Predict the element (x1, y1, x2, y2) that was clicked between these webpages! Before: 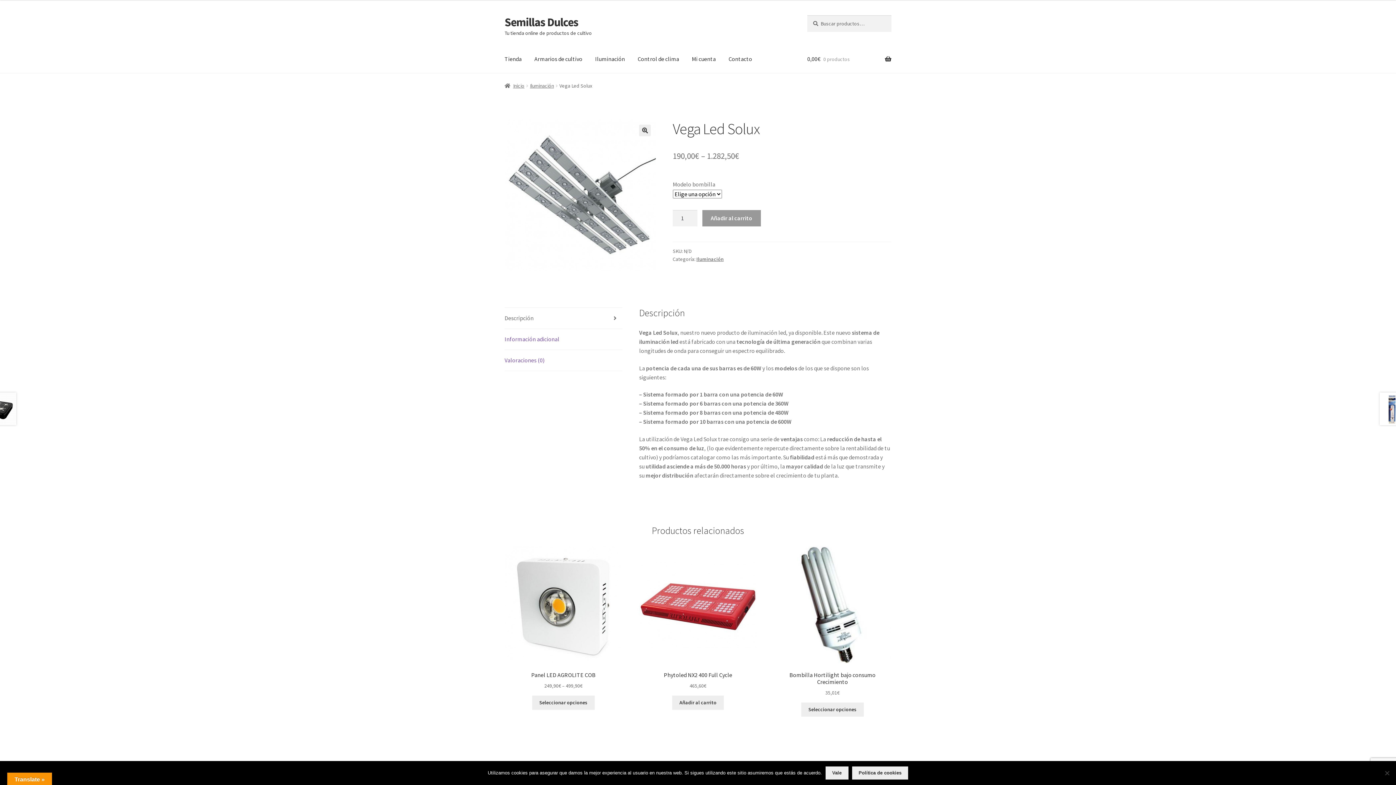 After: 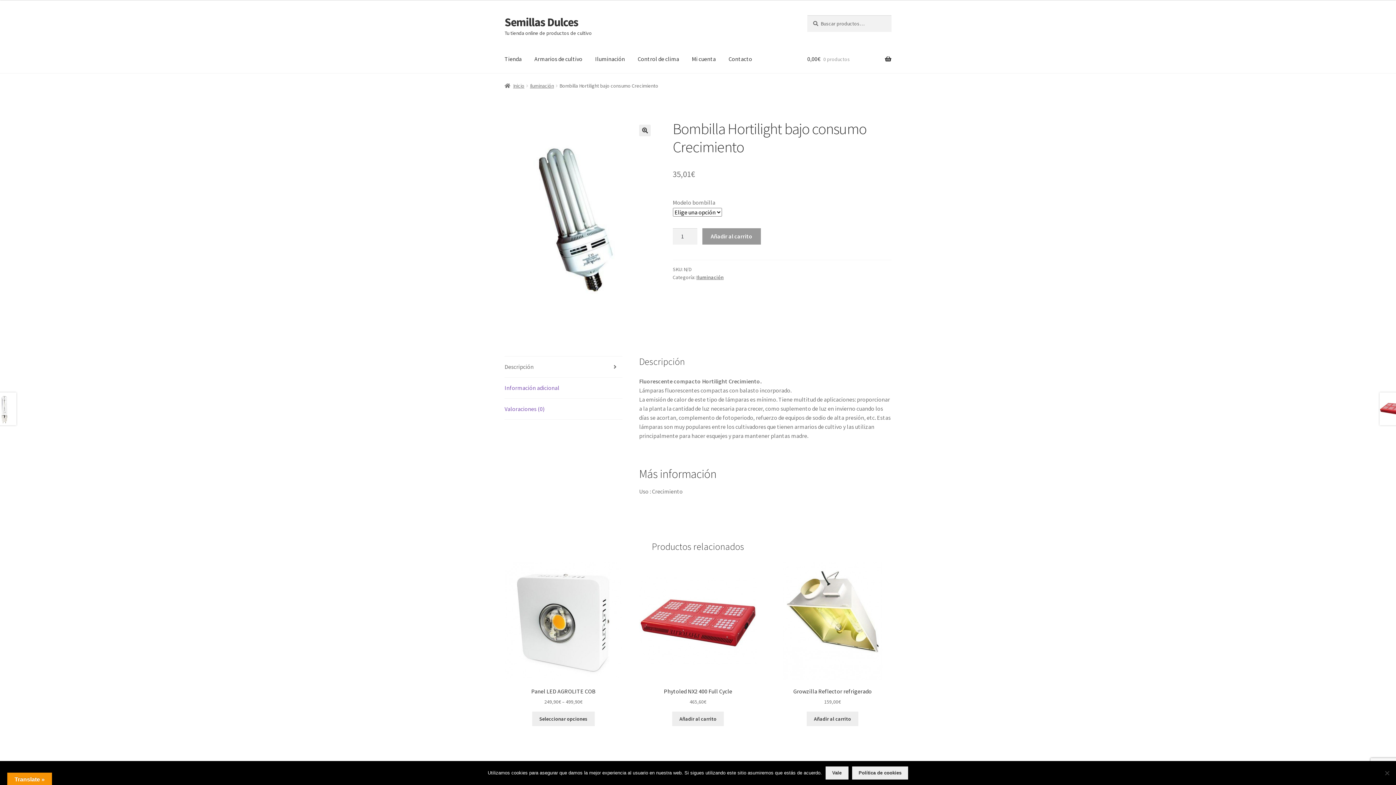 Action: label: Bombilla Hortilight bajo consumo Crecimiento
35,01€ bbox: (773, 546, 891, 696)